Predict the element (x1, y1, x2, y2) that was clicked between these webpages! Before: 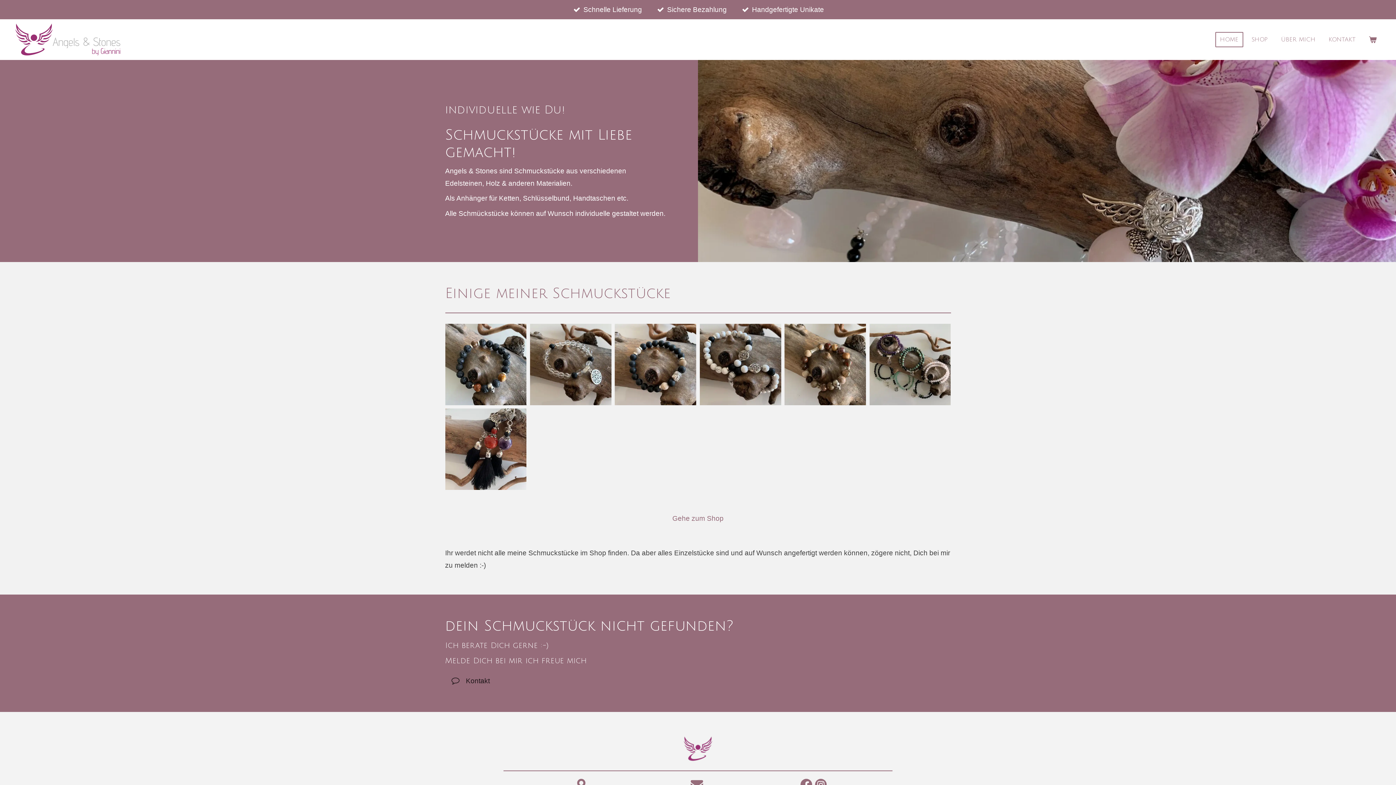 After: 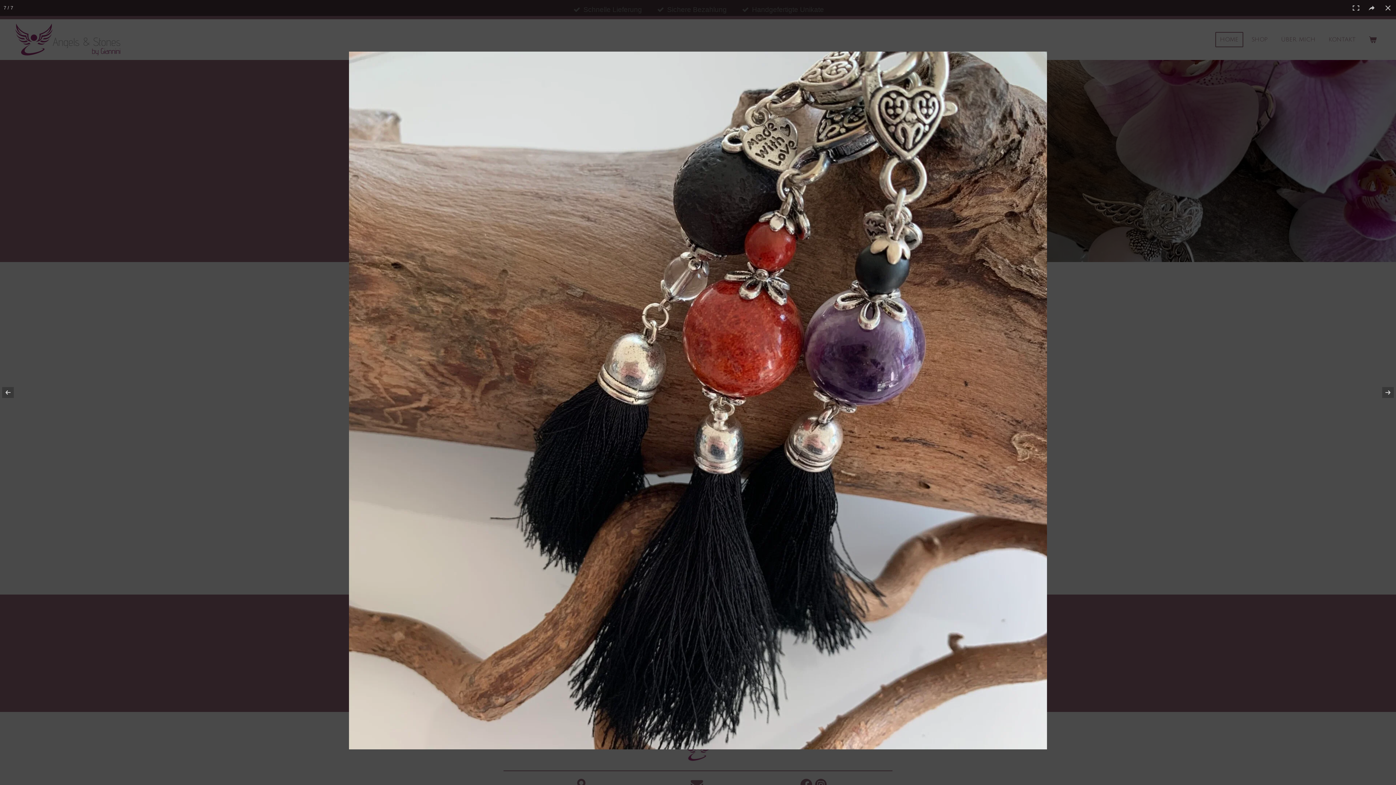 Action: bbox: (443, 407, 528, 491)